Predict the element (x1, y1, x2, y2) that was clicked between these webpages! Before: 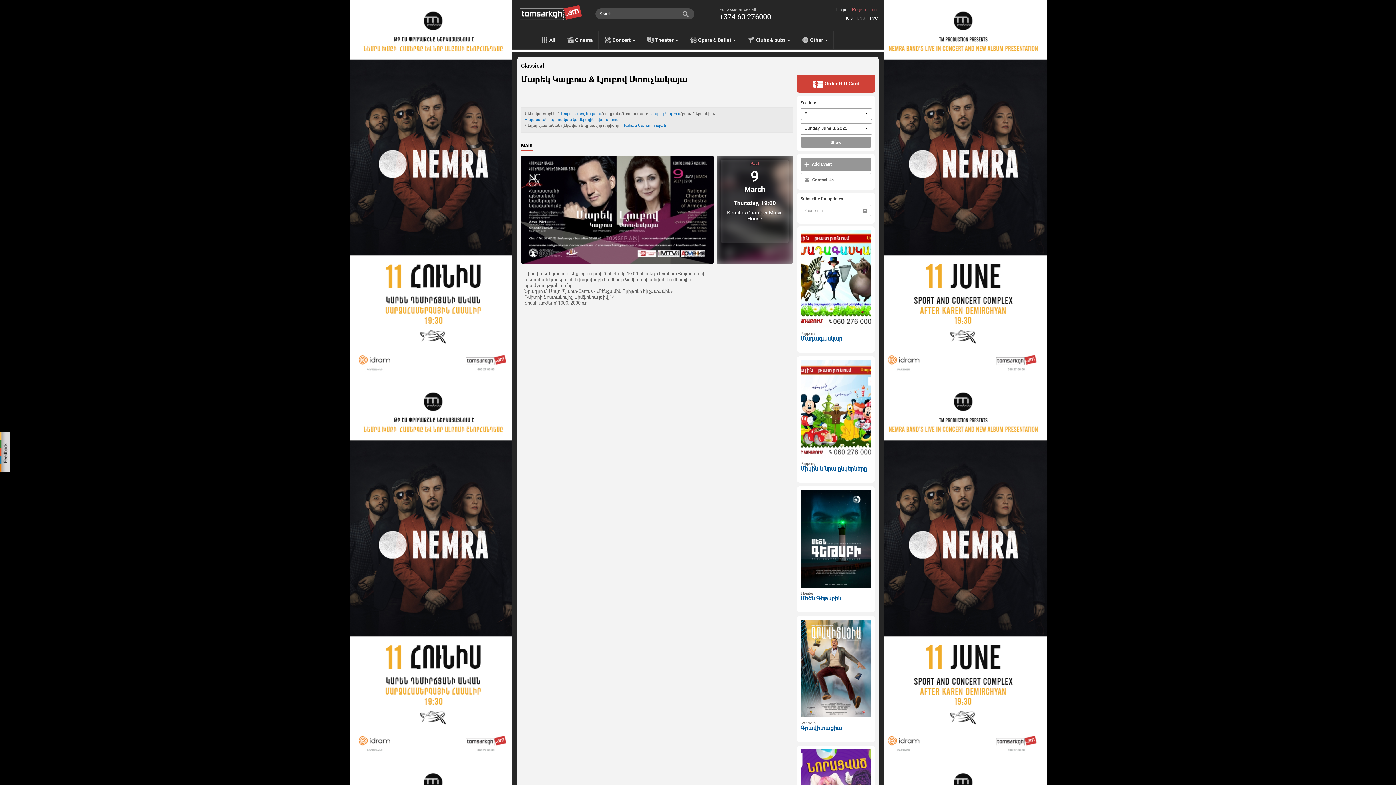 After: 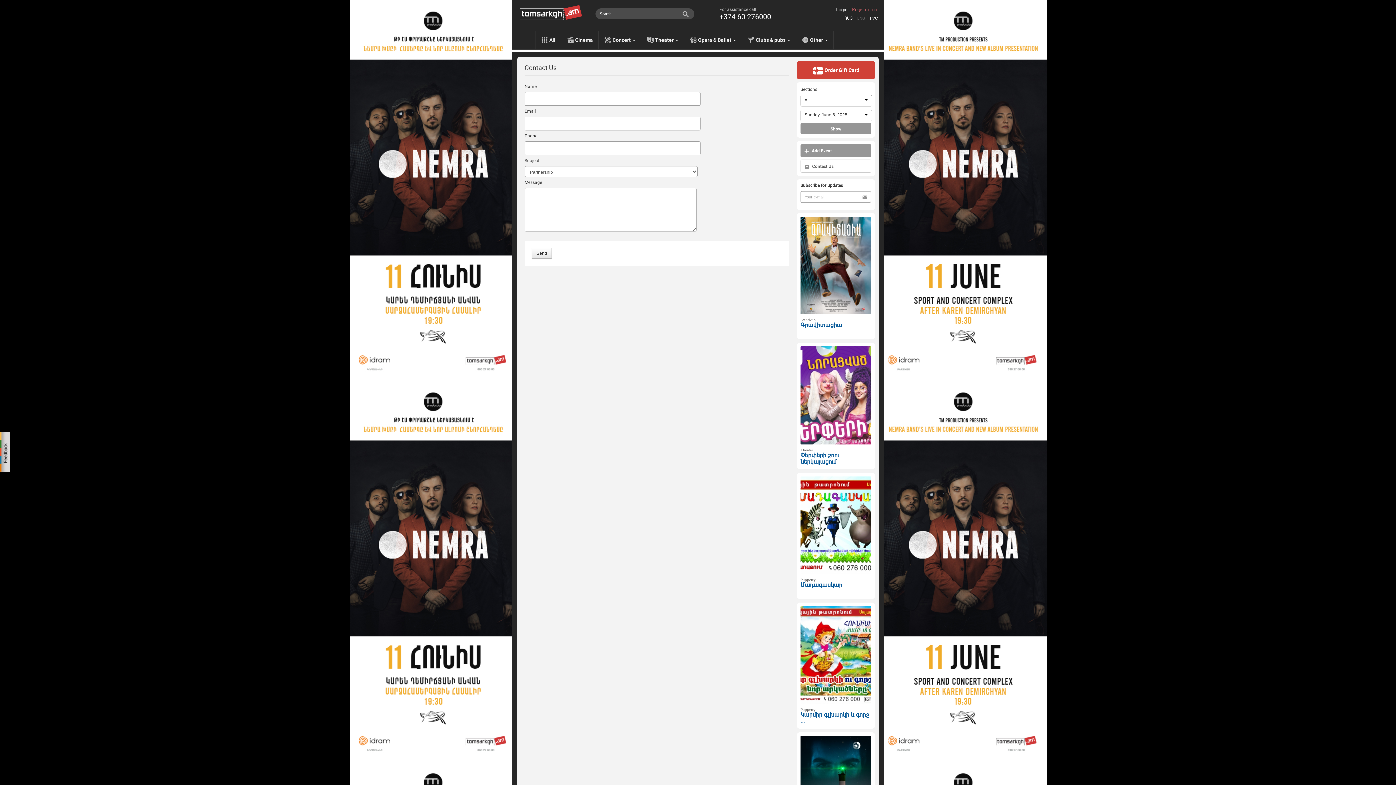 Action: bbox: (800, 173, 871, 186) label:  Contact Us